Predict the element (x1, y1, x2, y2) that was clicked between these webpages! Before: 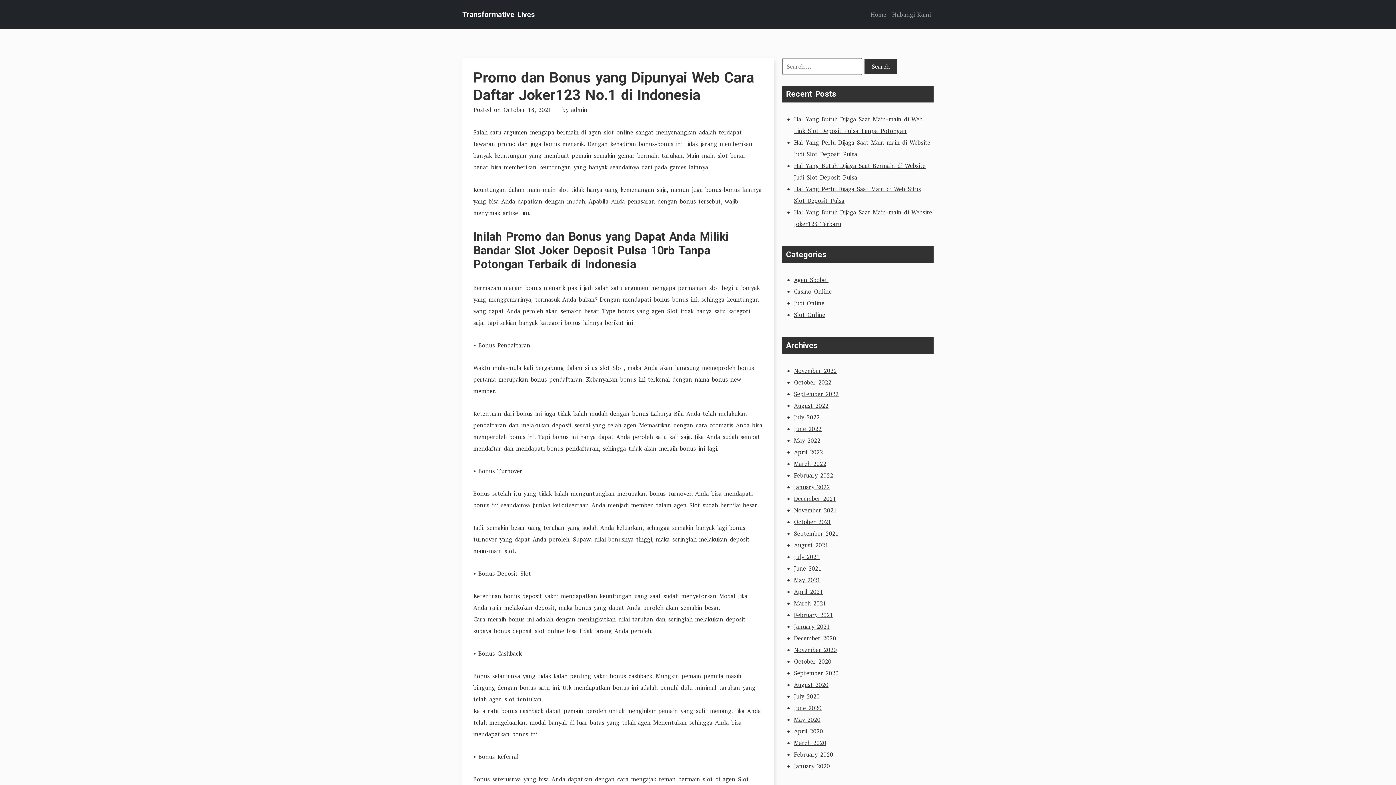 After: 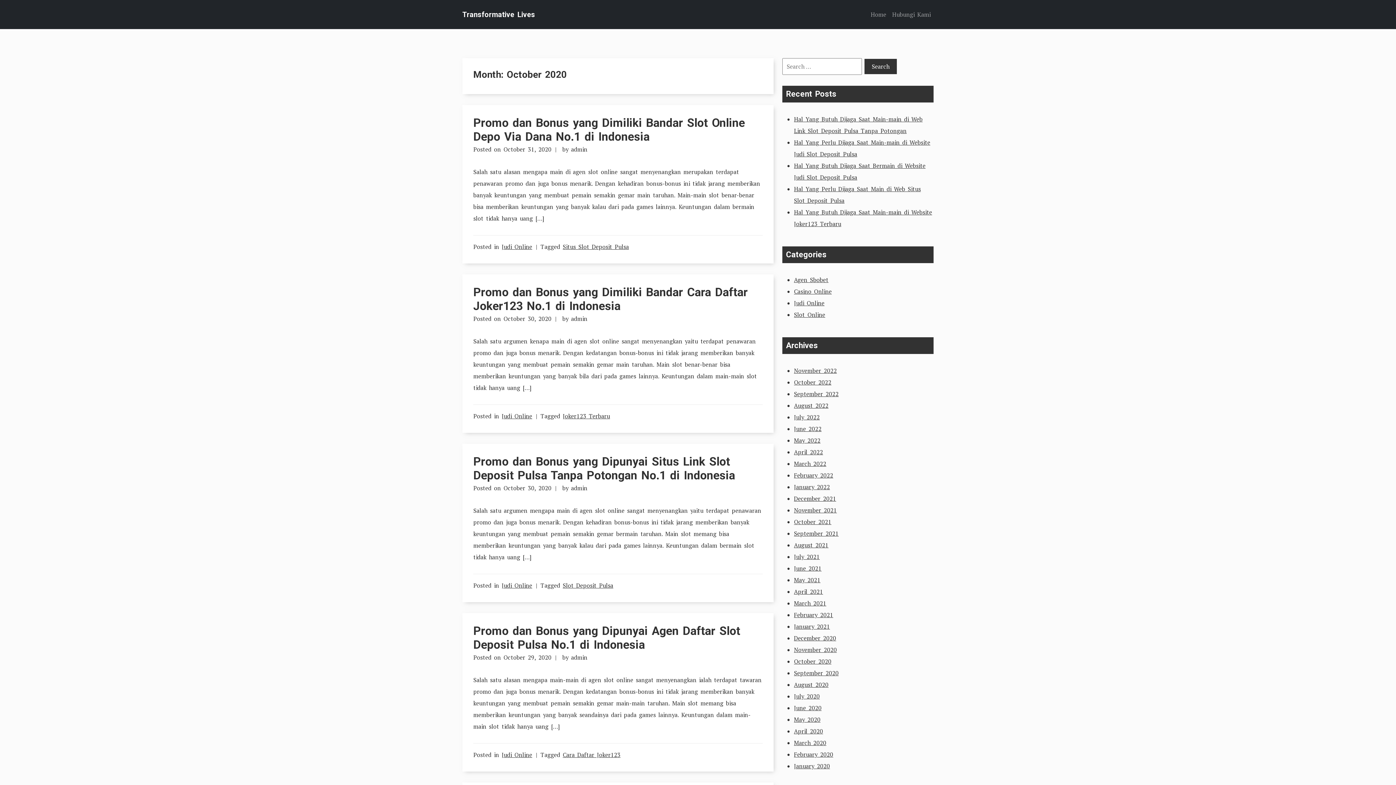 Action: bbox: (794, 657, 831, 665) label: October 2020